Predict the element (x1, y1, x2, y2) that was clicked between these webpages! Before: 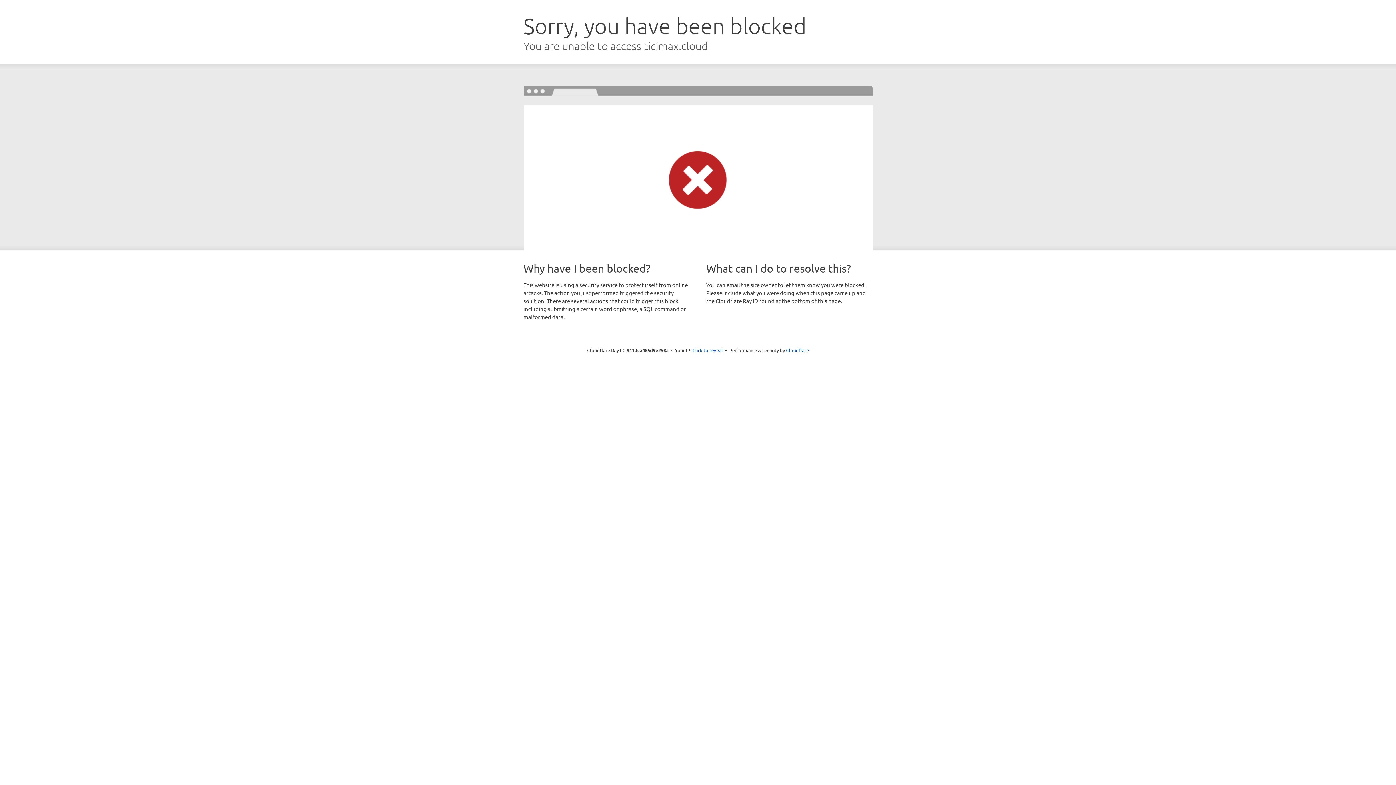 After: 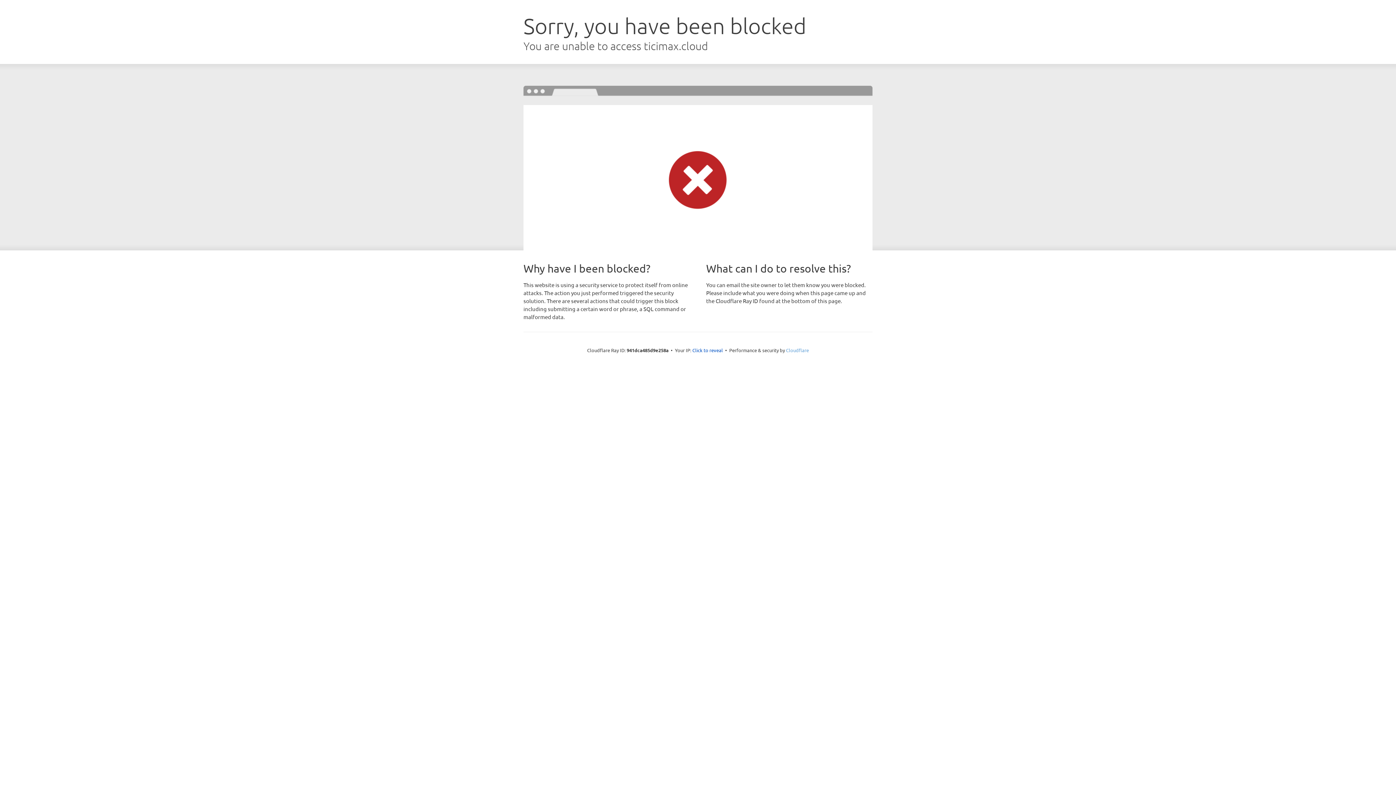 Action: bbox: (786, 347, 809, 353) label: Cloudflare